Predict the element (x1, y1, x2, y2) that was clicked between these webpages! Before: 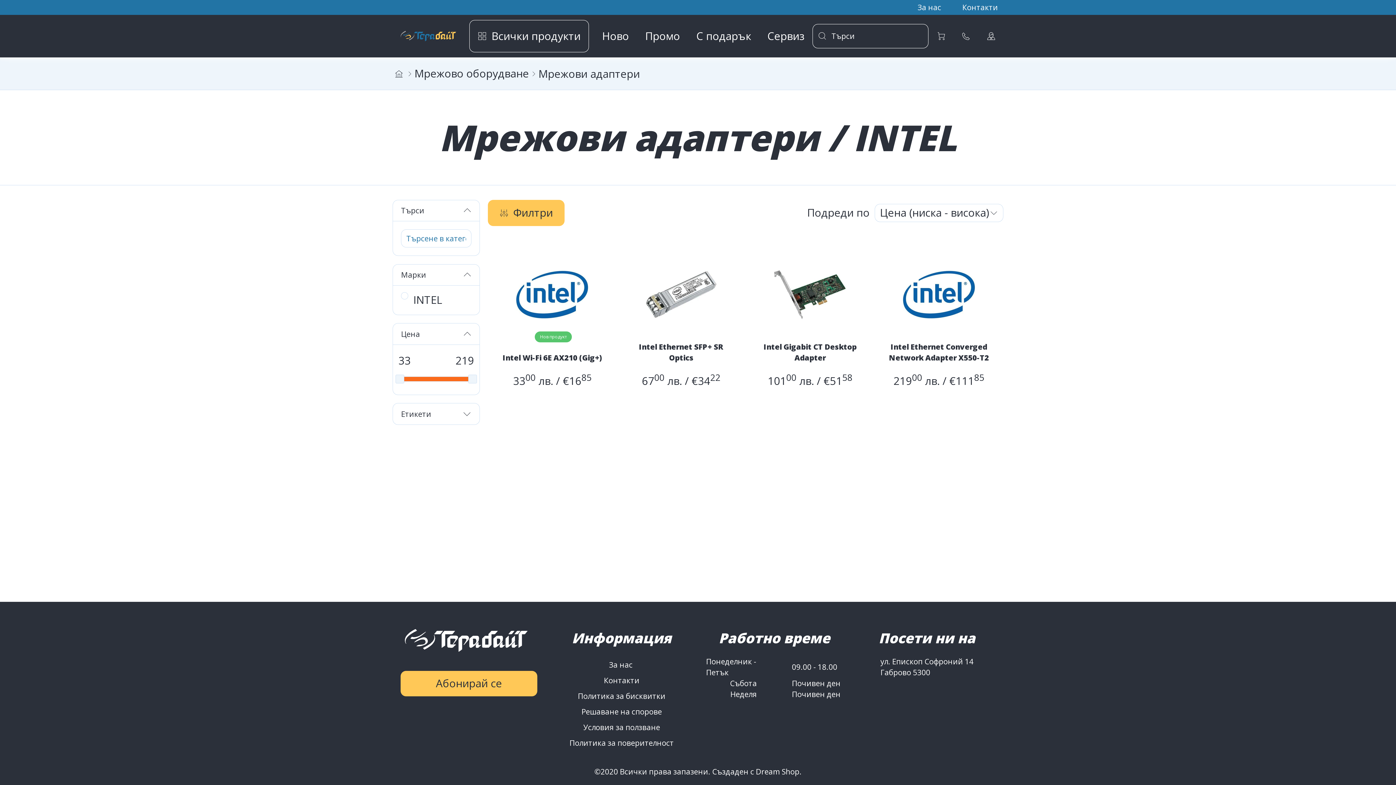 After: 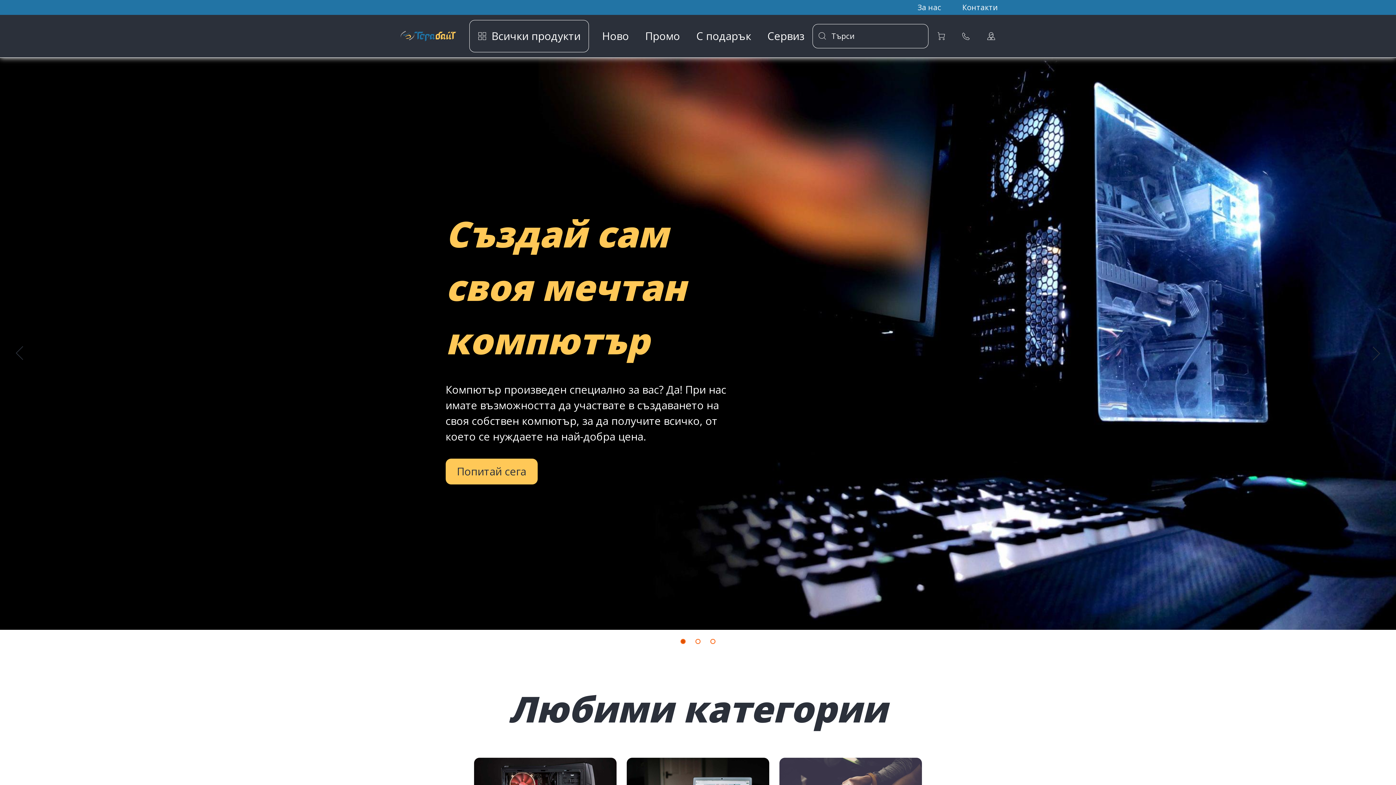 Action: bbox: (392, 22, 464, 49)